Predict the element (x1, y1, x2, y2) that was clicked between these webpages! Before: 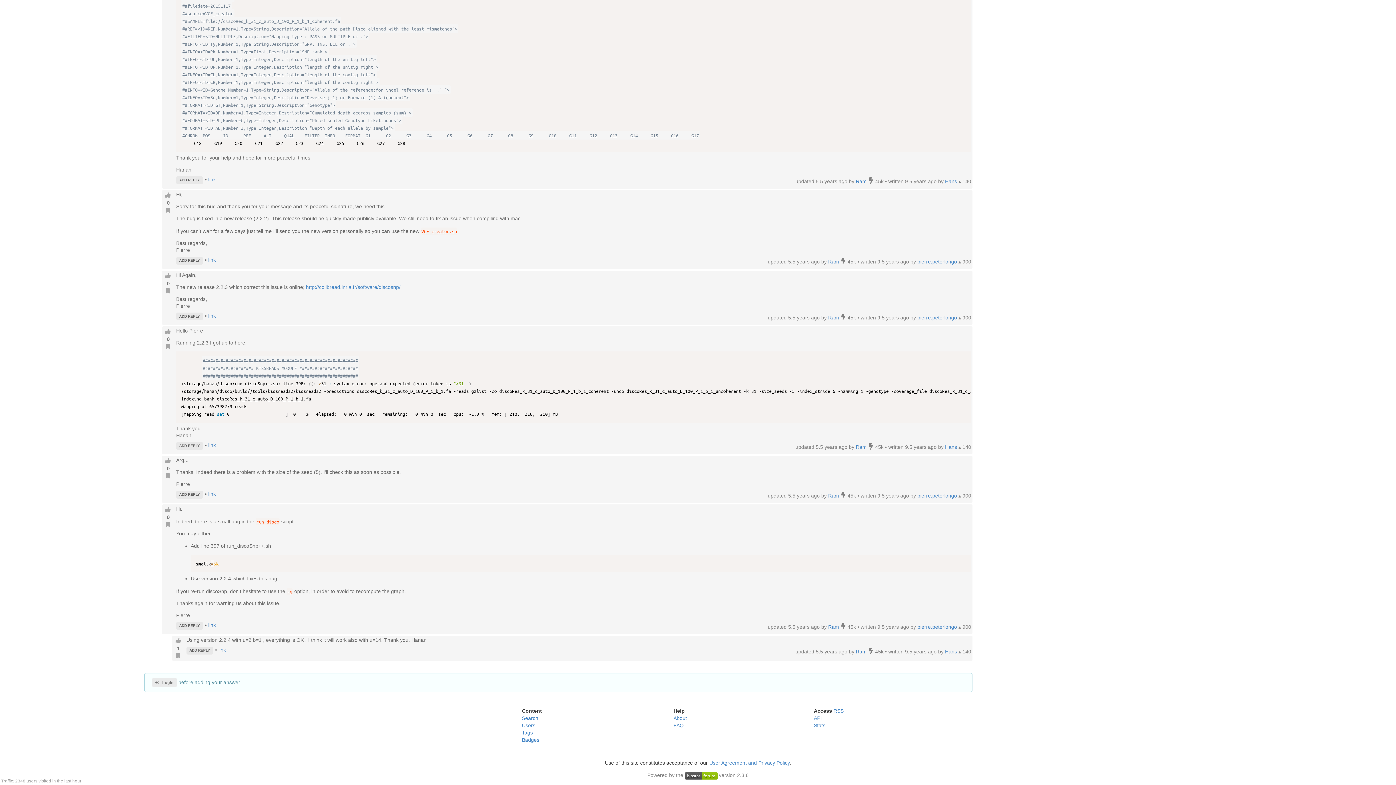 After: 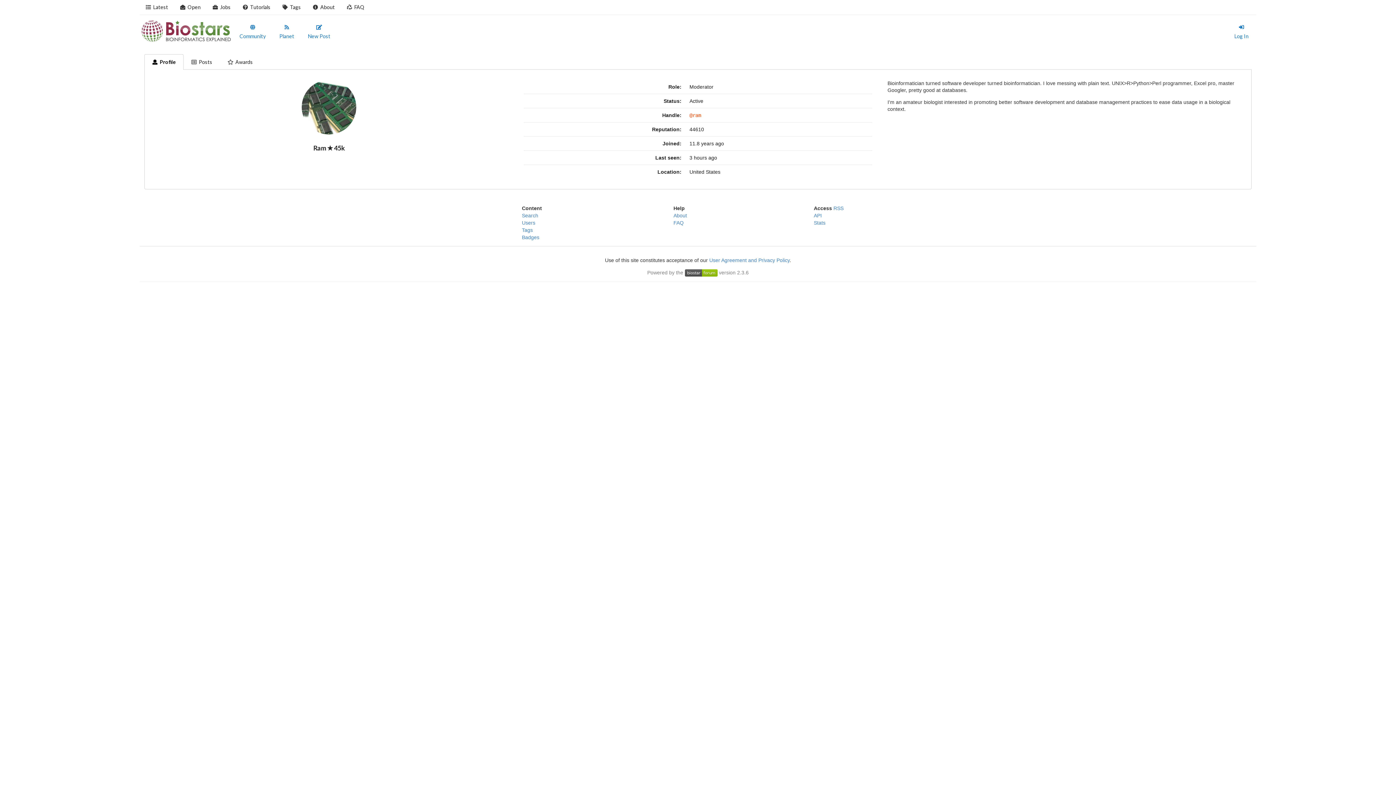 Action: label: Ram  bbox: (828, 493, 840, 498)